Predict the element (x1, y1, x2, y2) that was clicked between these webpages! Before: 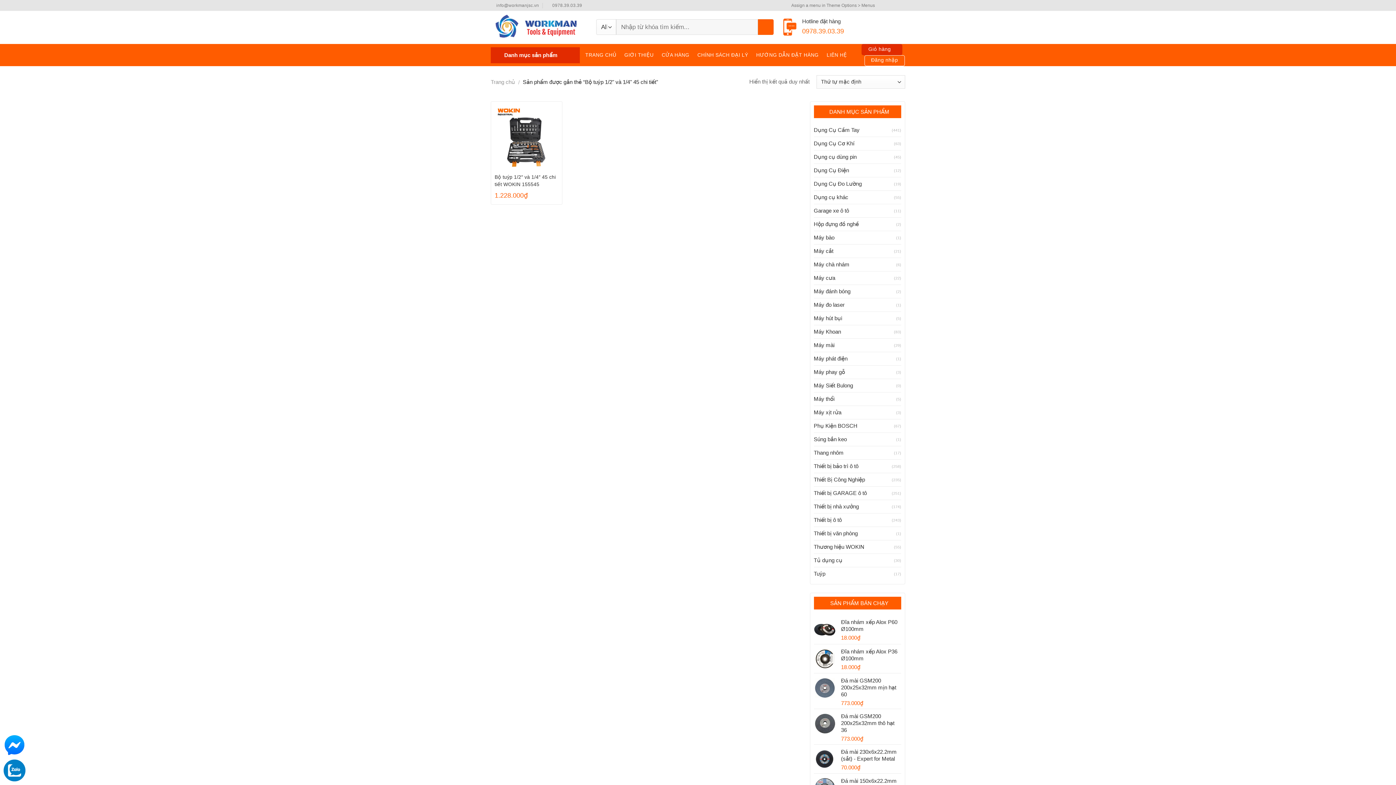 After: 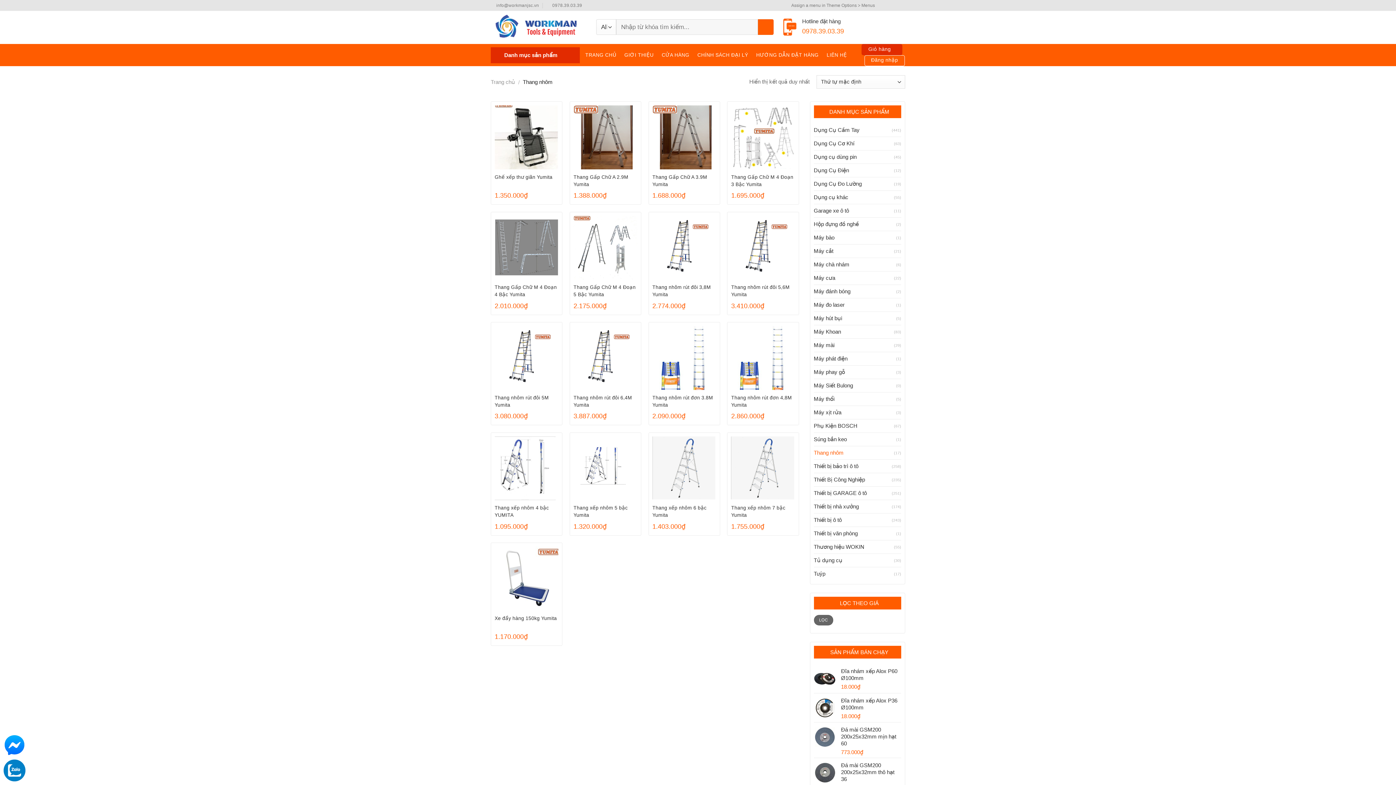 Action: bbox: (814, 446, 894, 459) label: Thang nhôm